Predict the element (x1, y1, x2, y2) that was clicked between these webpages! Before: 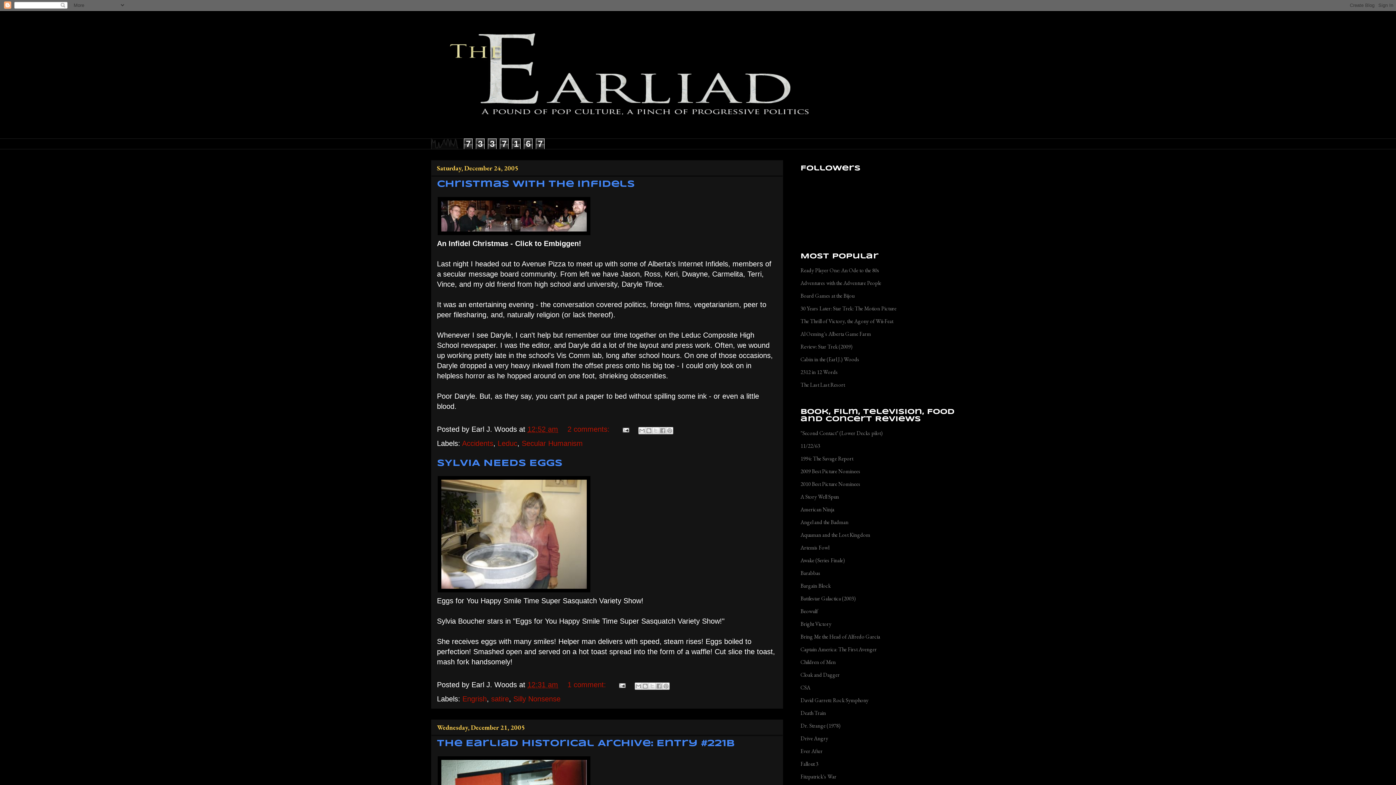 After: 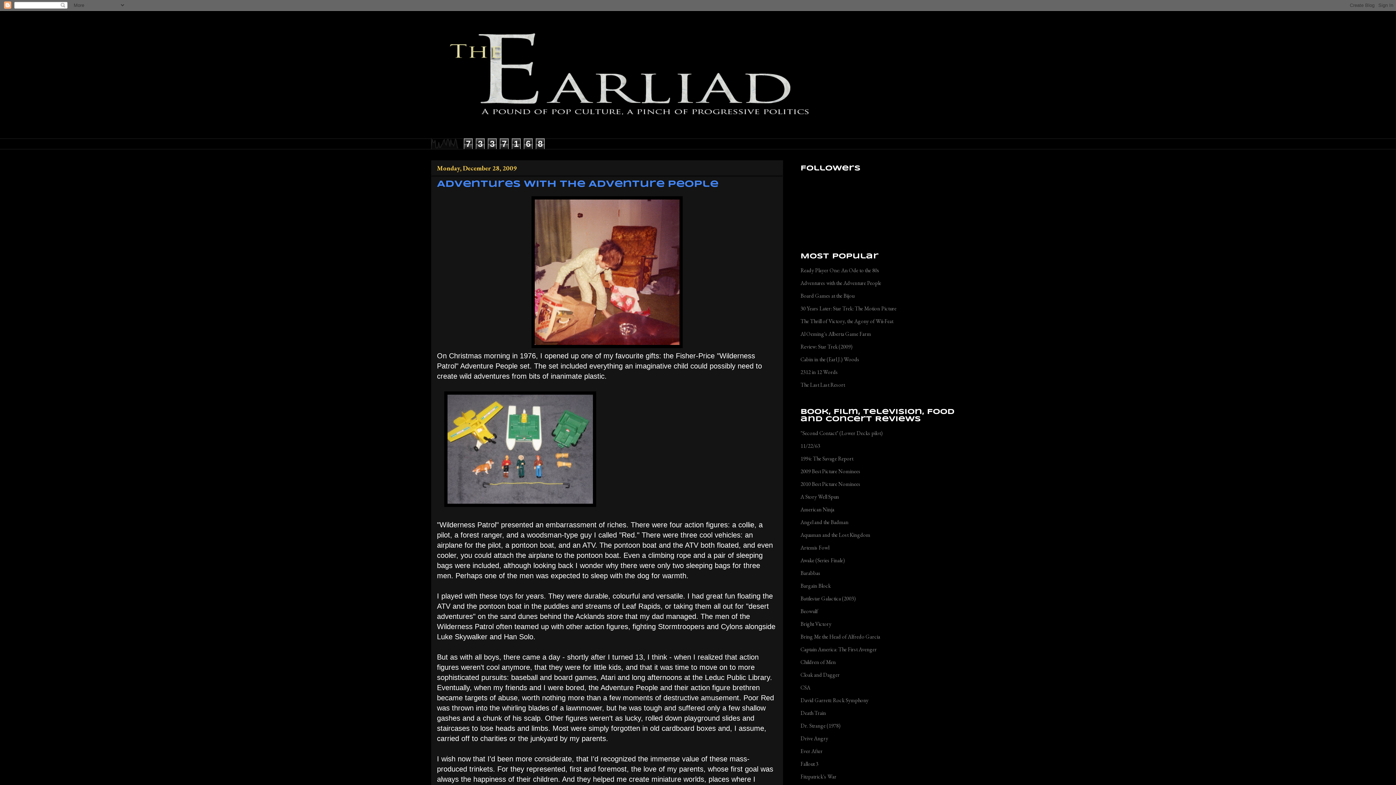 Action: bbox: (800, 279, 881, 286) label: Adventures with the Adventure People